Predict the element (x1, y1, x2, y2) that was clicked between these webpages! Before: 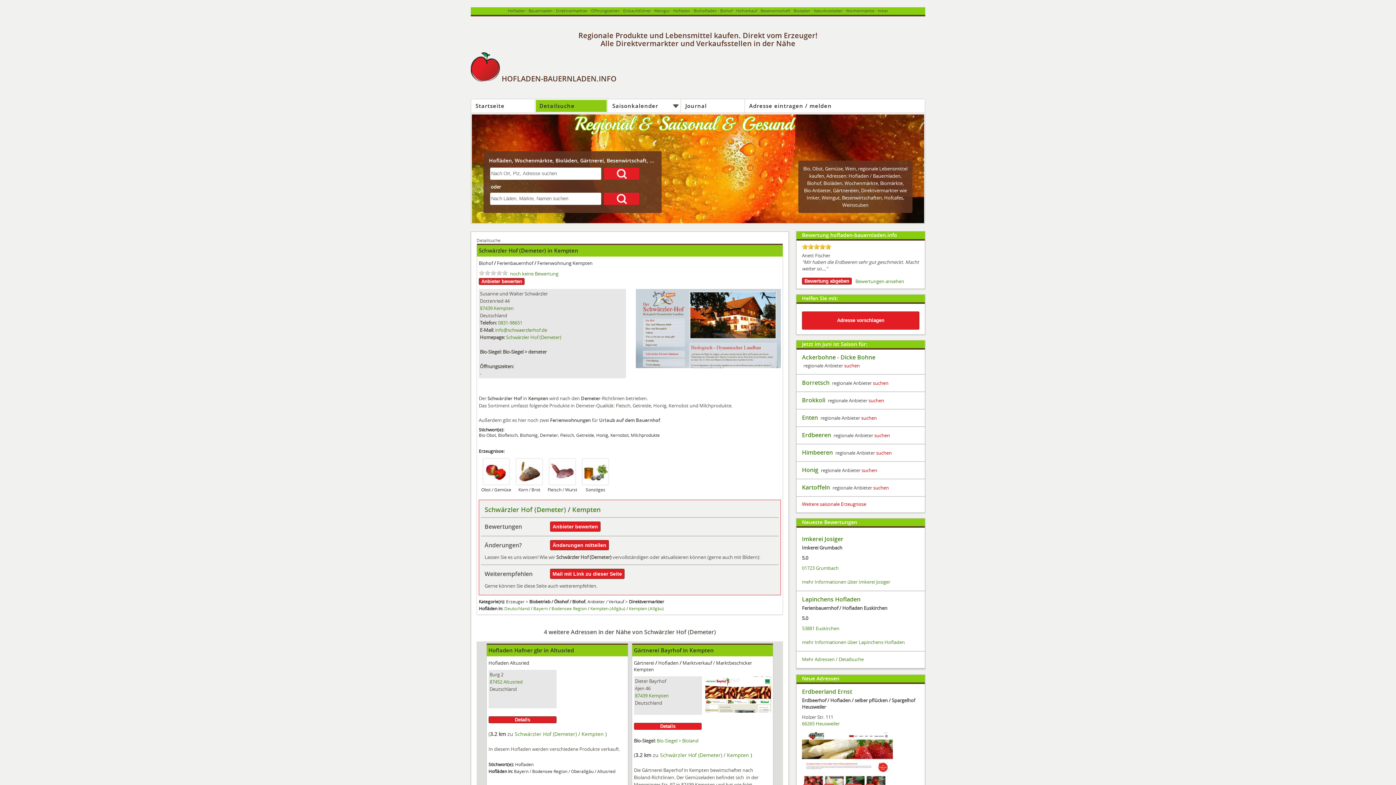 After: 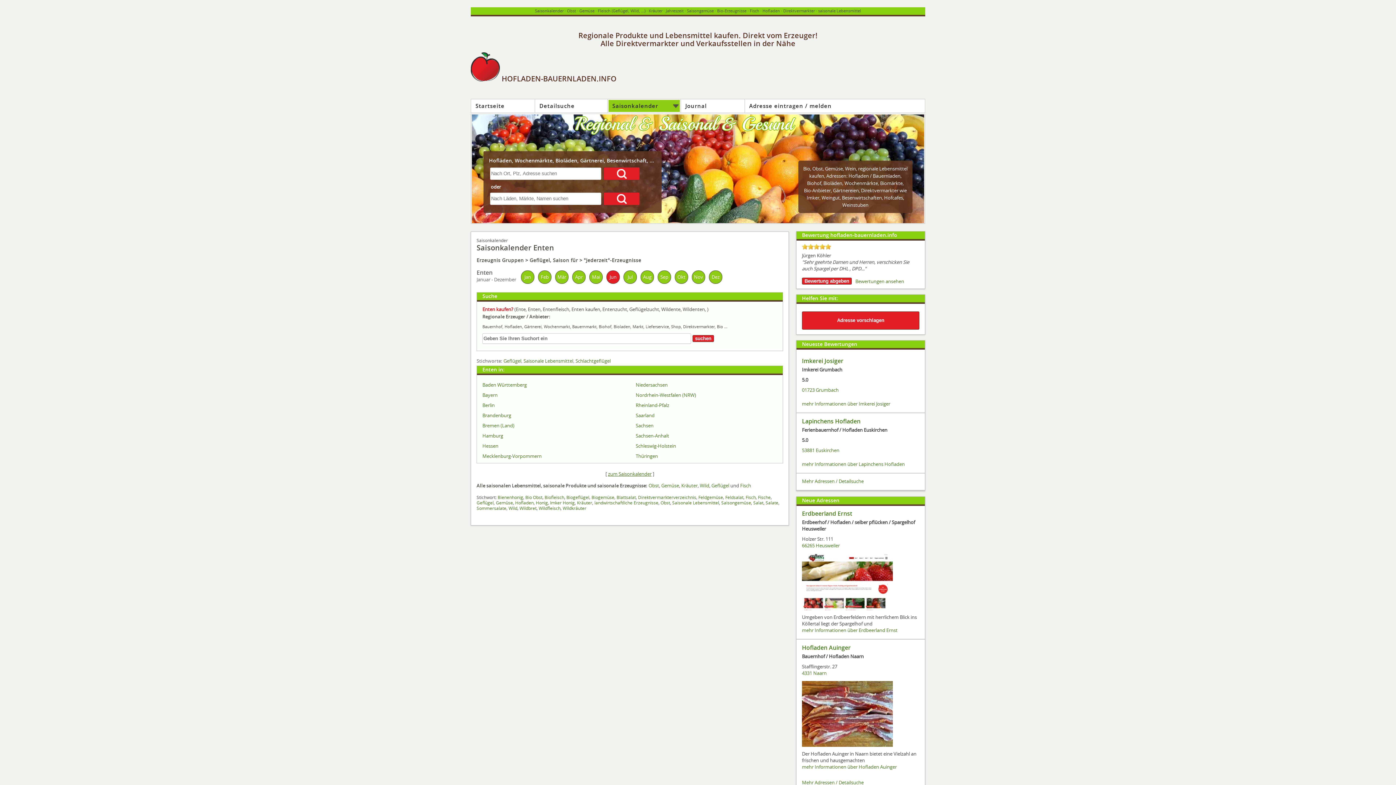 Action: label: Enten bbox: (802, 413, 818, 421)